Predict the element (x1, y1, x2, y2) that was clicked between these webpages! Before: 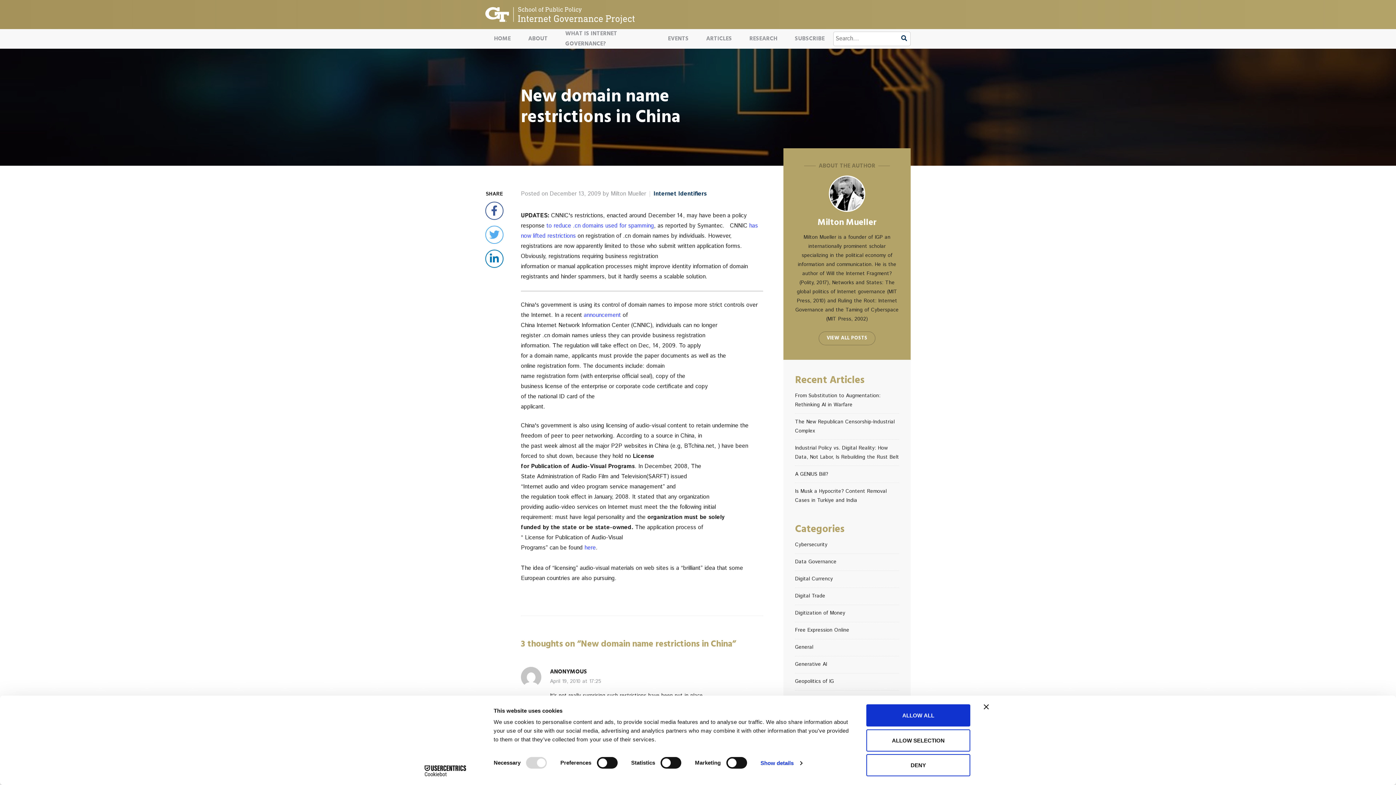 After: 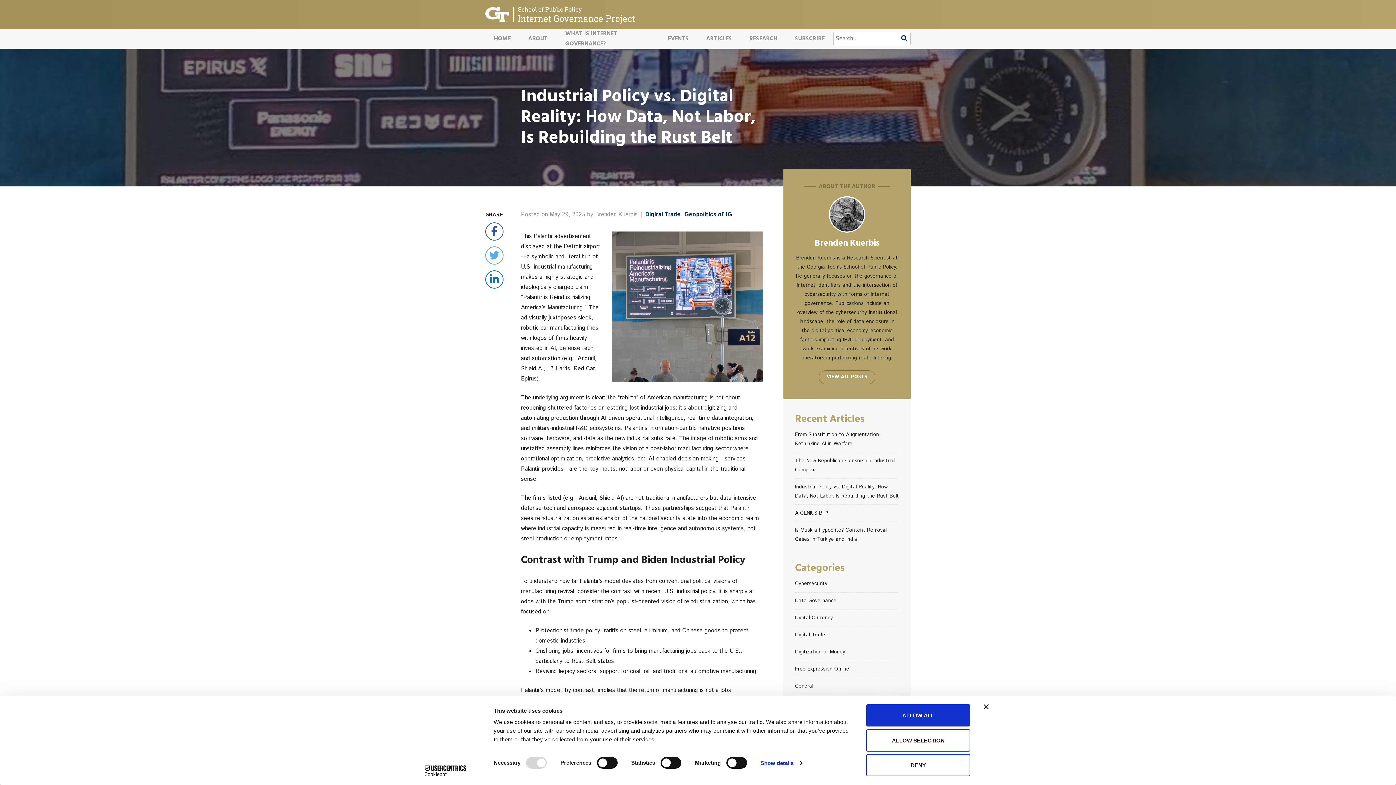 Action: bbox: (795, 443, 899, 462) label: Industrial Policy vs. Digital Reality: How Data, Not Labor, Is Rebuilding the Rust Belt